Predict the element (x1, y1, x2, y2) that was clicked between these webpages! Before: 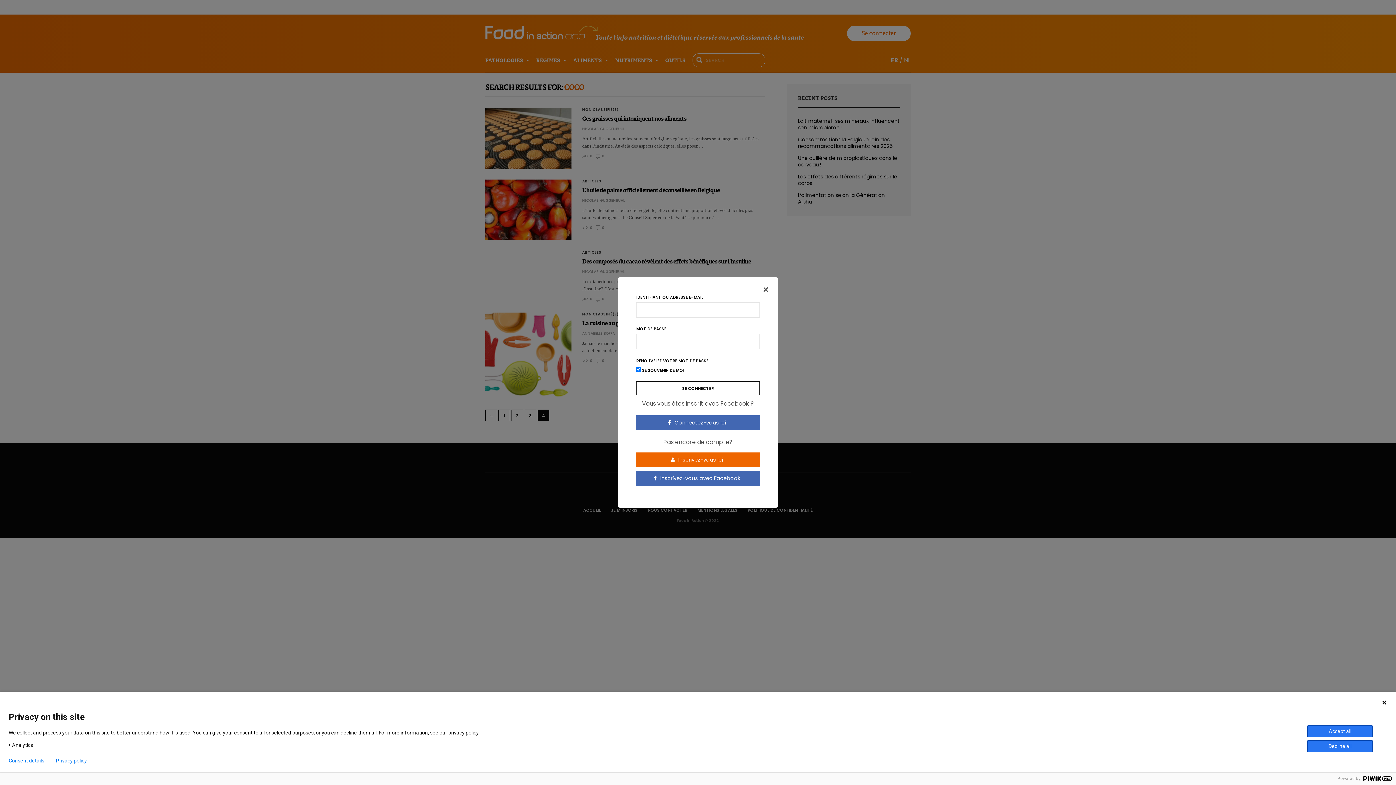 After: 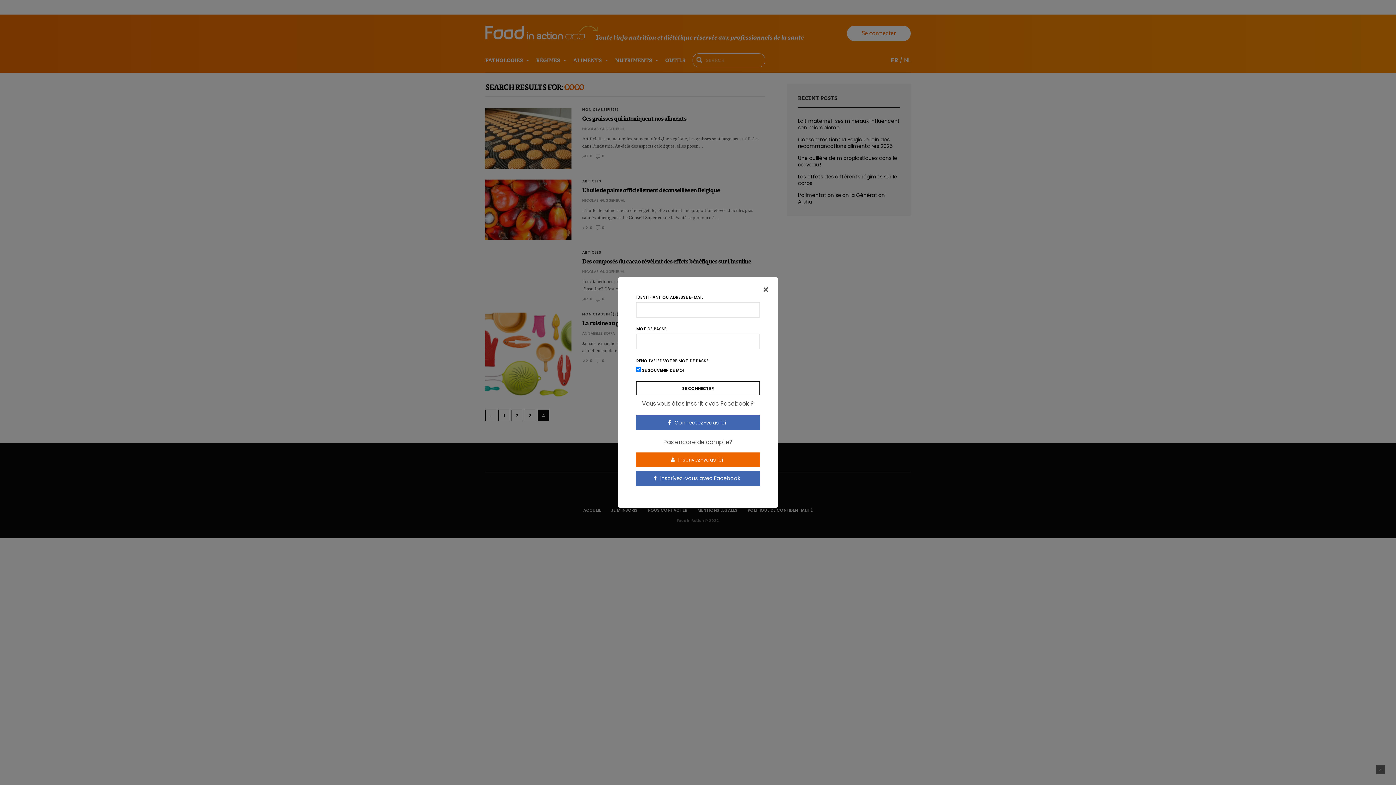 Action: bbox: (1307, 725, 1373, 737) label: Accept all